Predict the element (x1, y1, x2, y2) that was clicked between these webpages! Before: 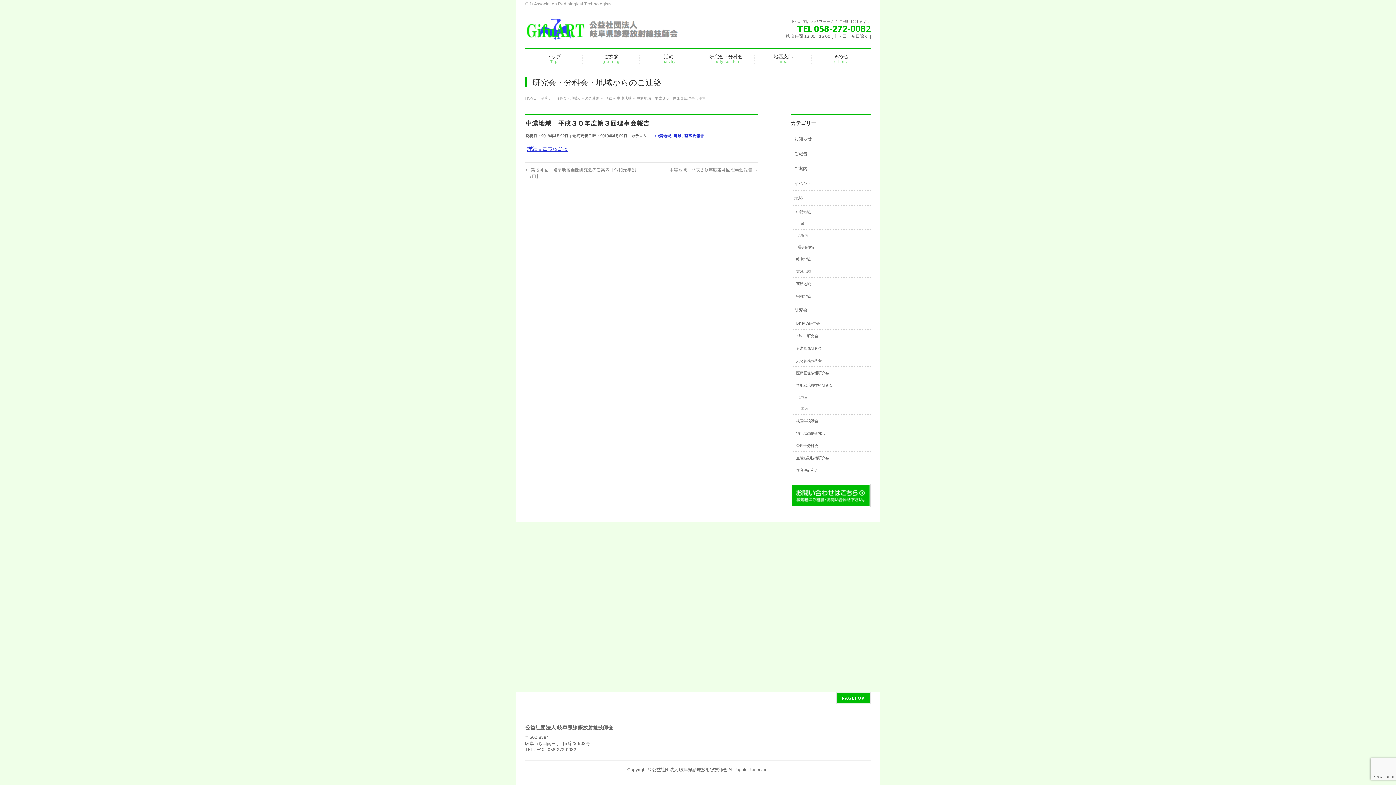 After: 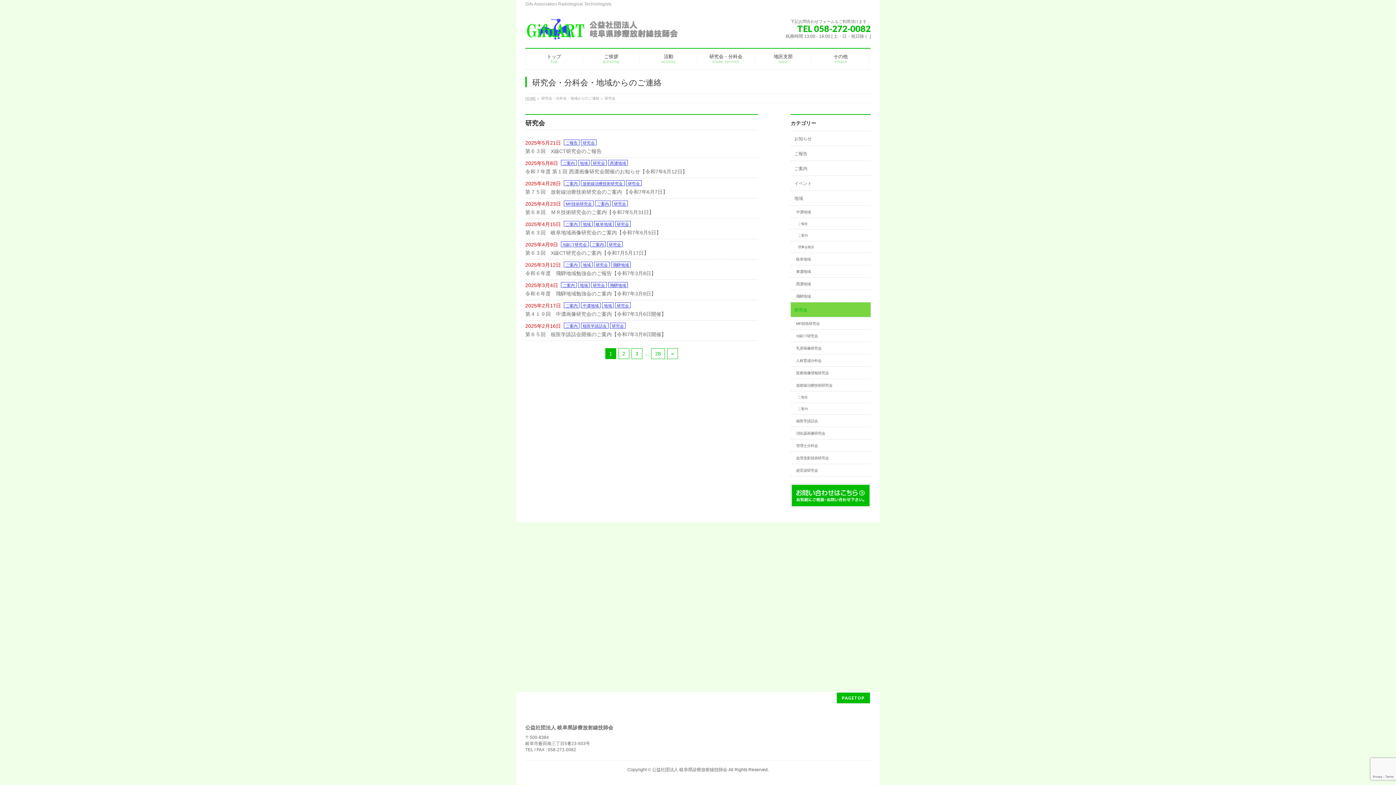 Action: label: 研究会 bbox: (790, 302, 870, 317)